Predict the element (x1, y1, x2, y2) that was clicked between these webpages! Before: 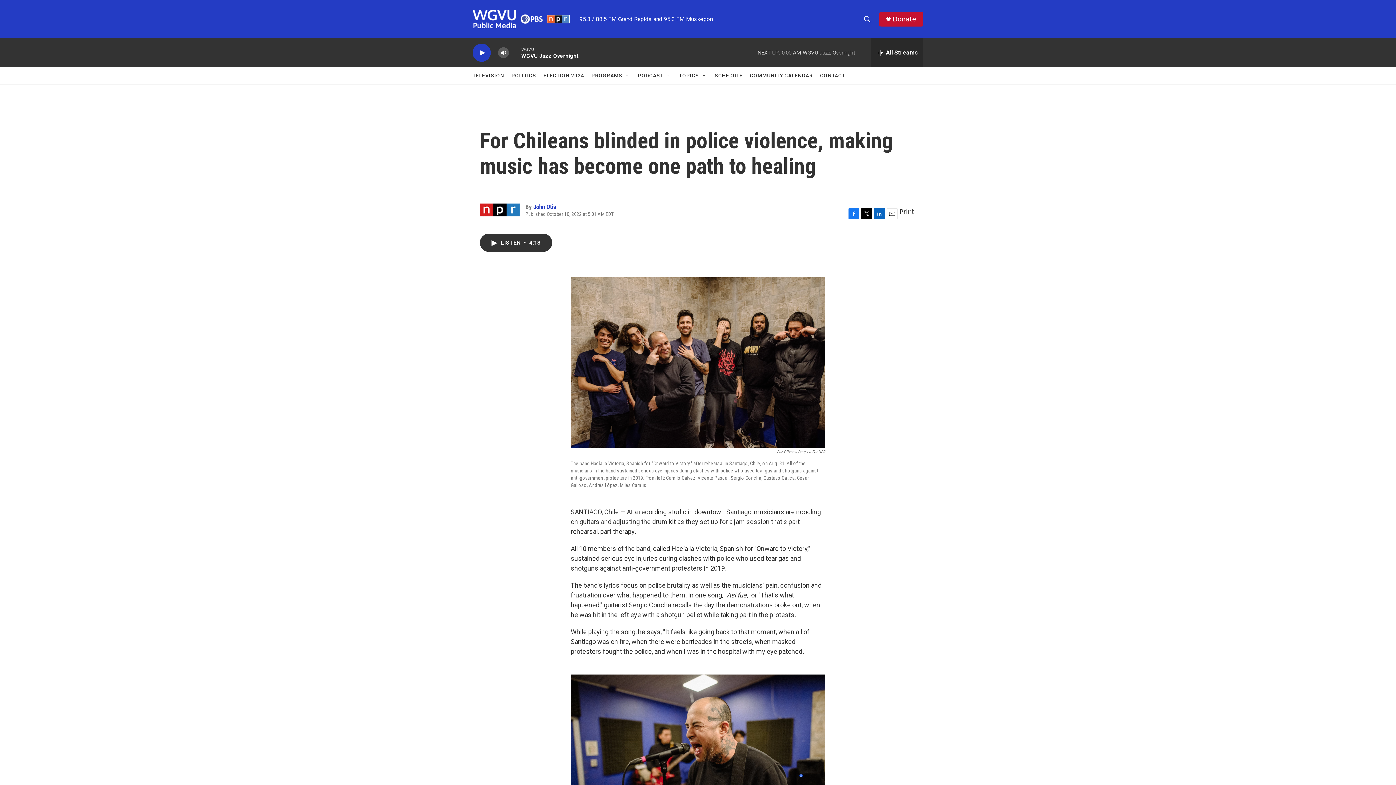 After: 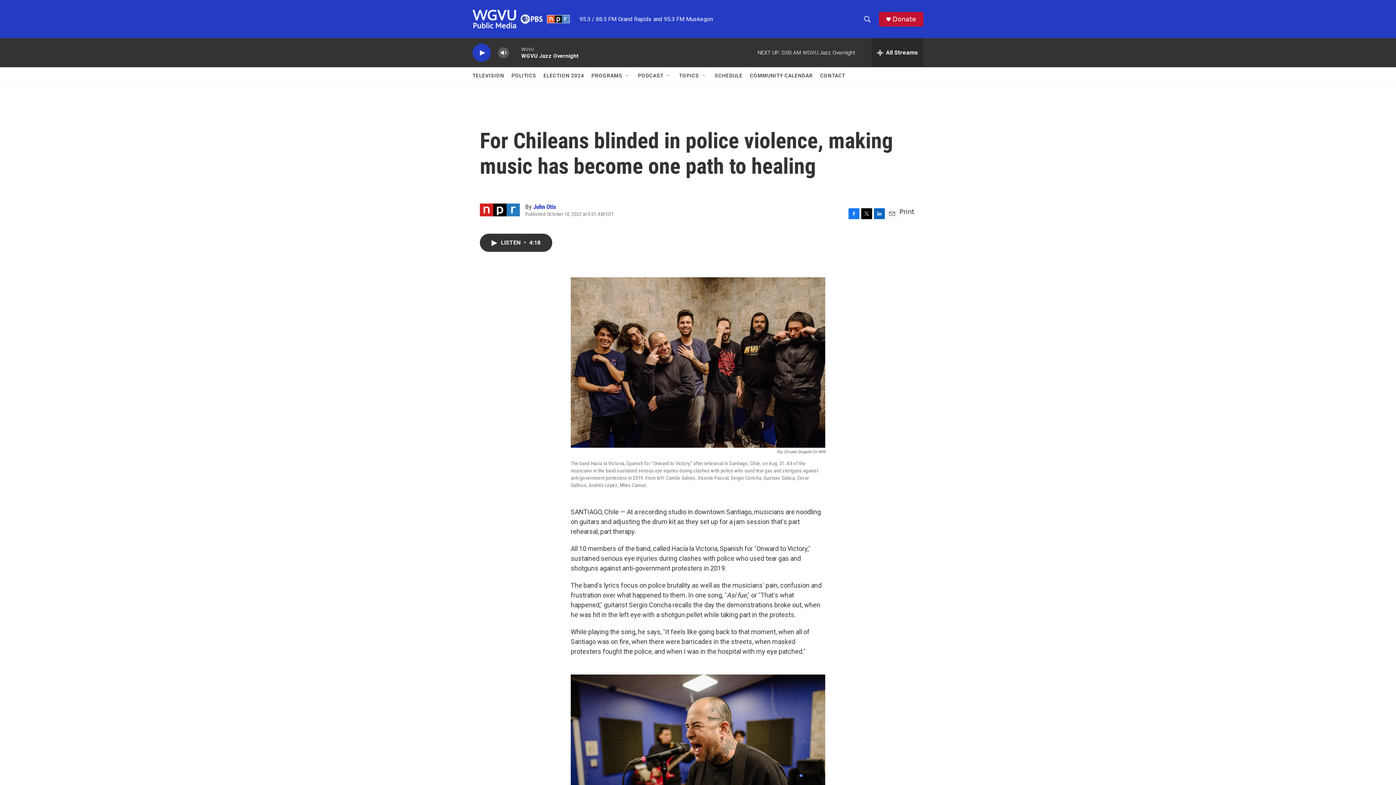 Action: bbox: (886, 208, 897, 219) label: Email